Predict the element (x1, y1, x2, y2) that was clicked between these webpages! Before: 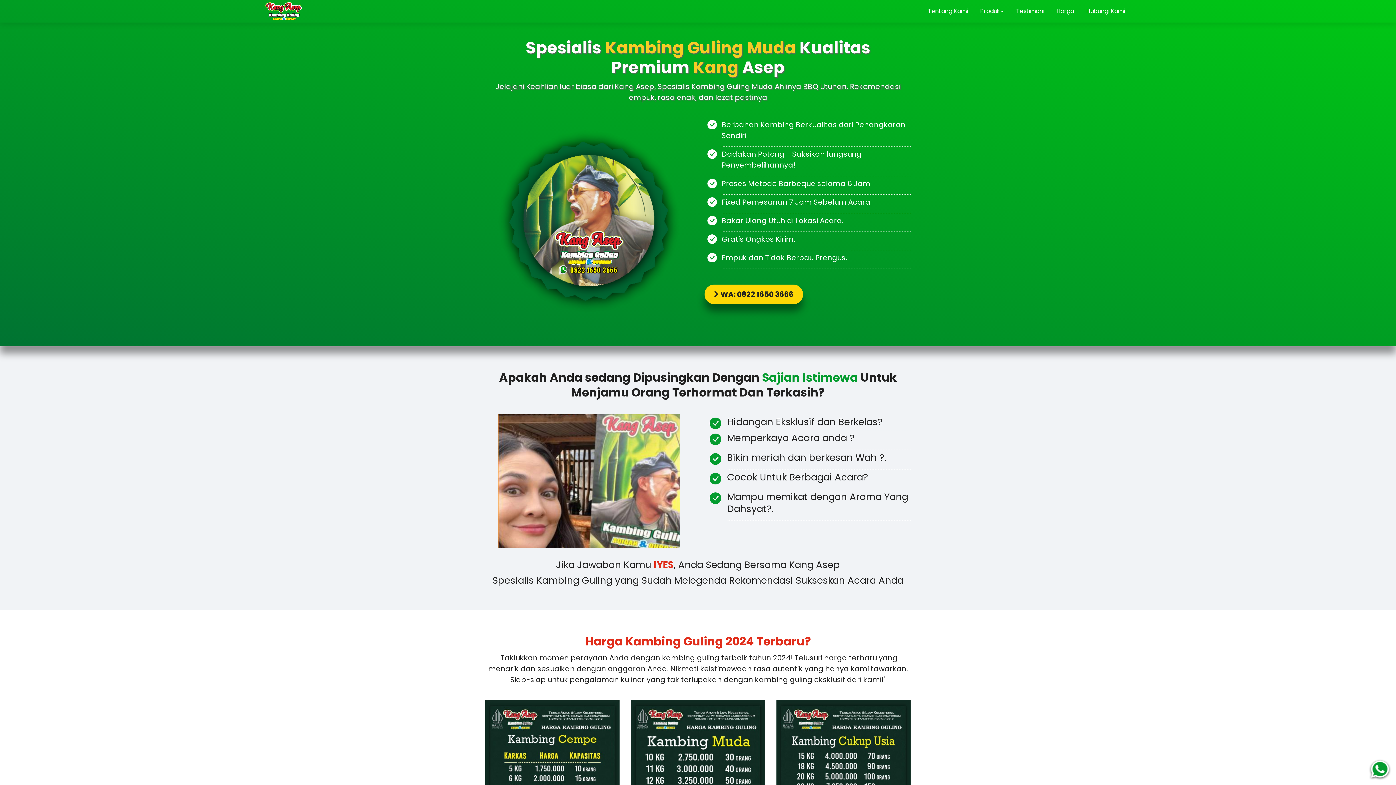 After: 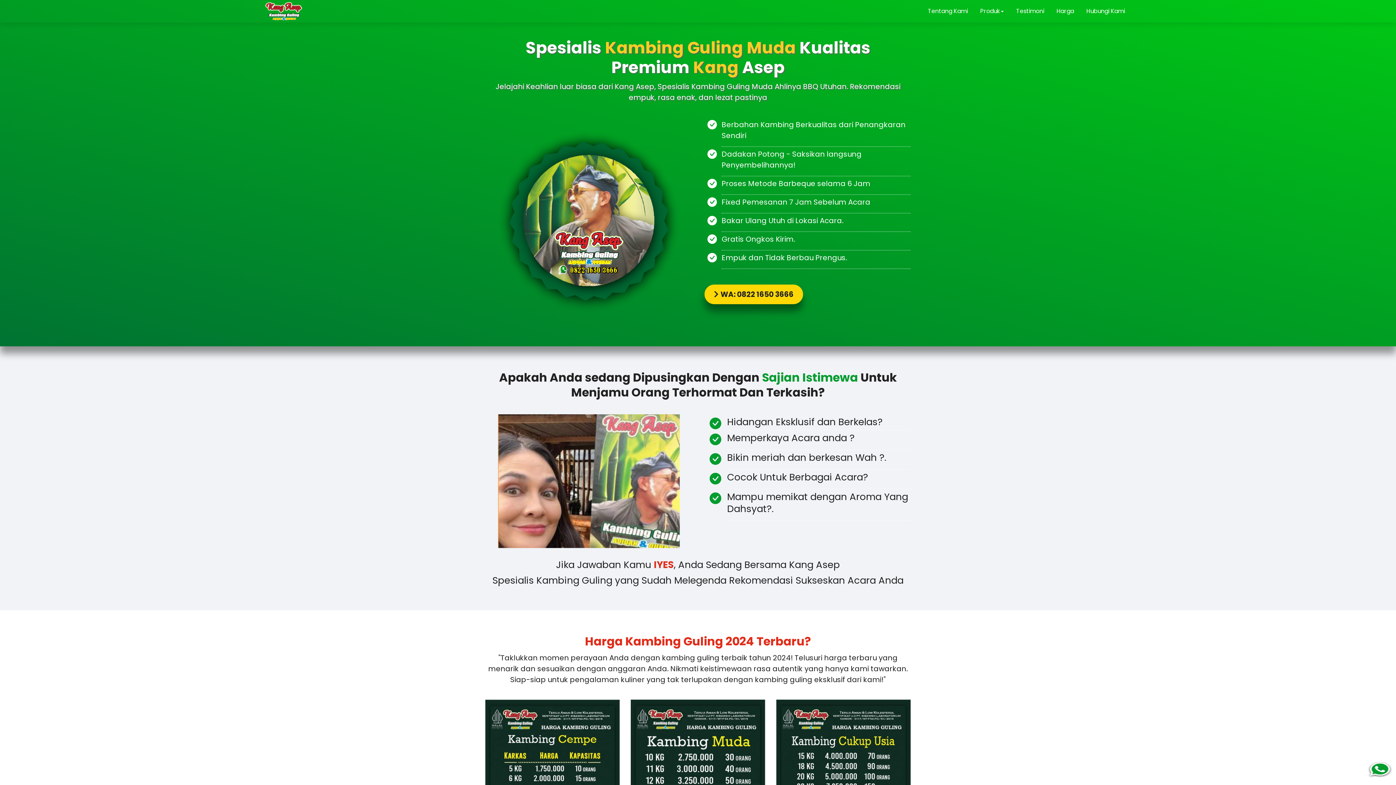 Action: label: Tentang Kami bbox: (922, 0, 973, 22)